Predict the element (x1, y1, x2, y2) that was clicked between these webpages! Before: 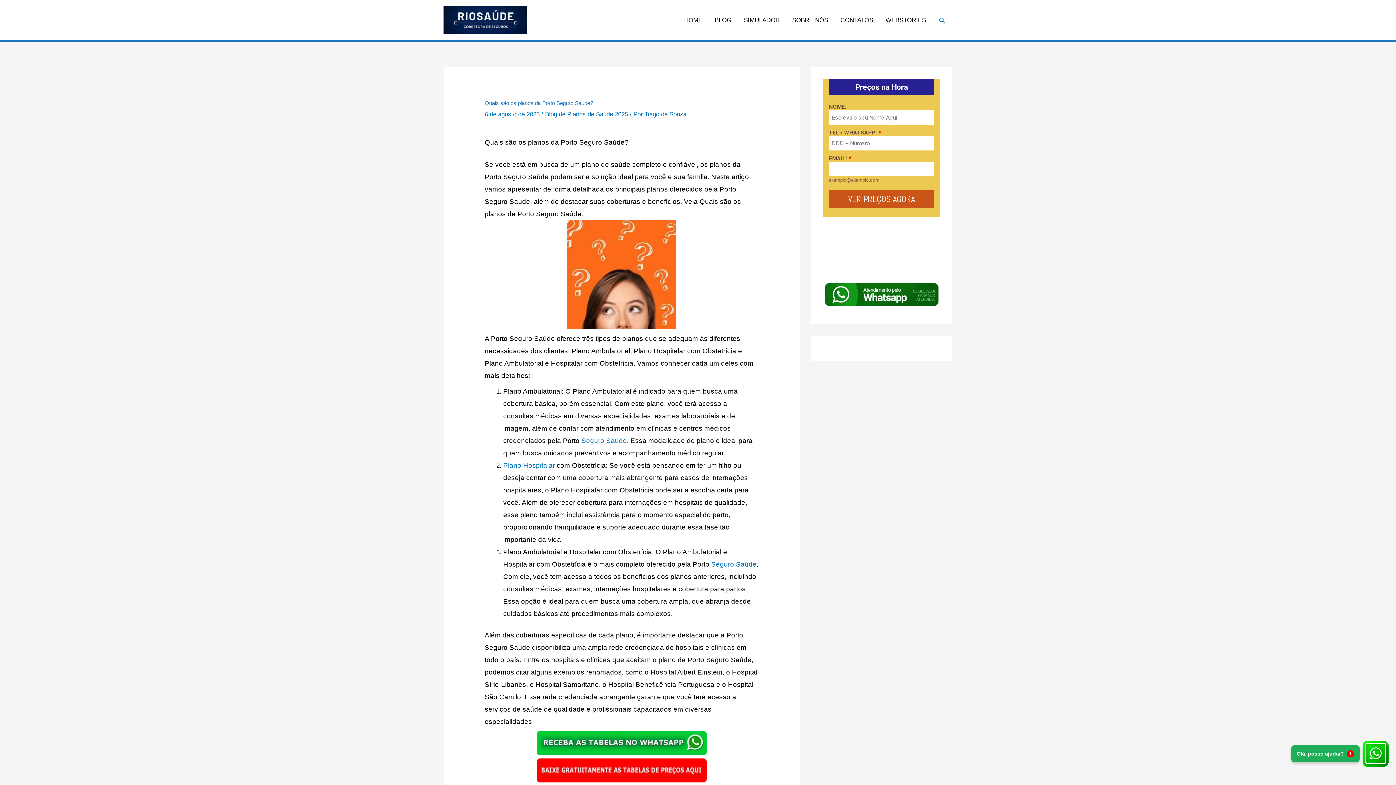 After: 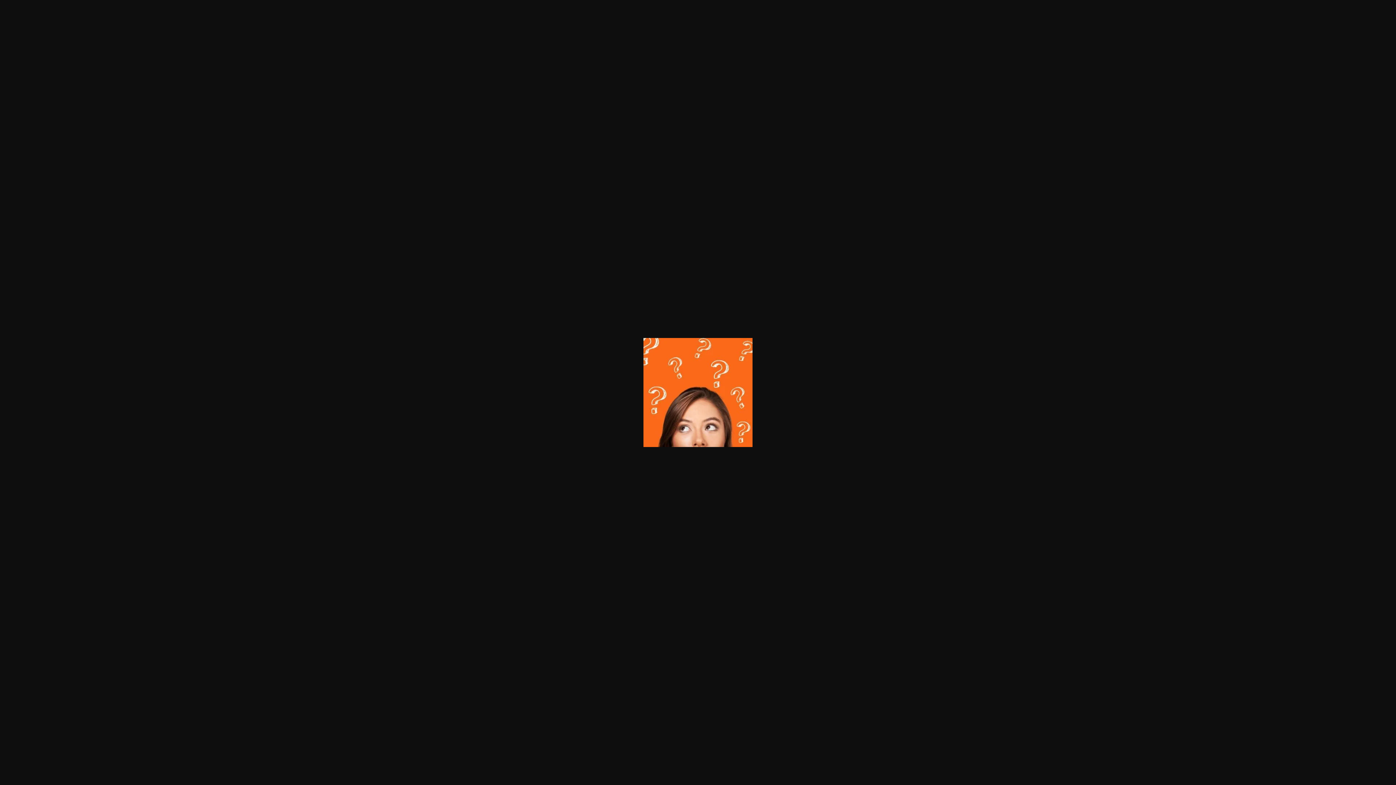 Action: bbox: (484, 220, 758, 329)